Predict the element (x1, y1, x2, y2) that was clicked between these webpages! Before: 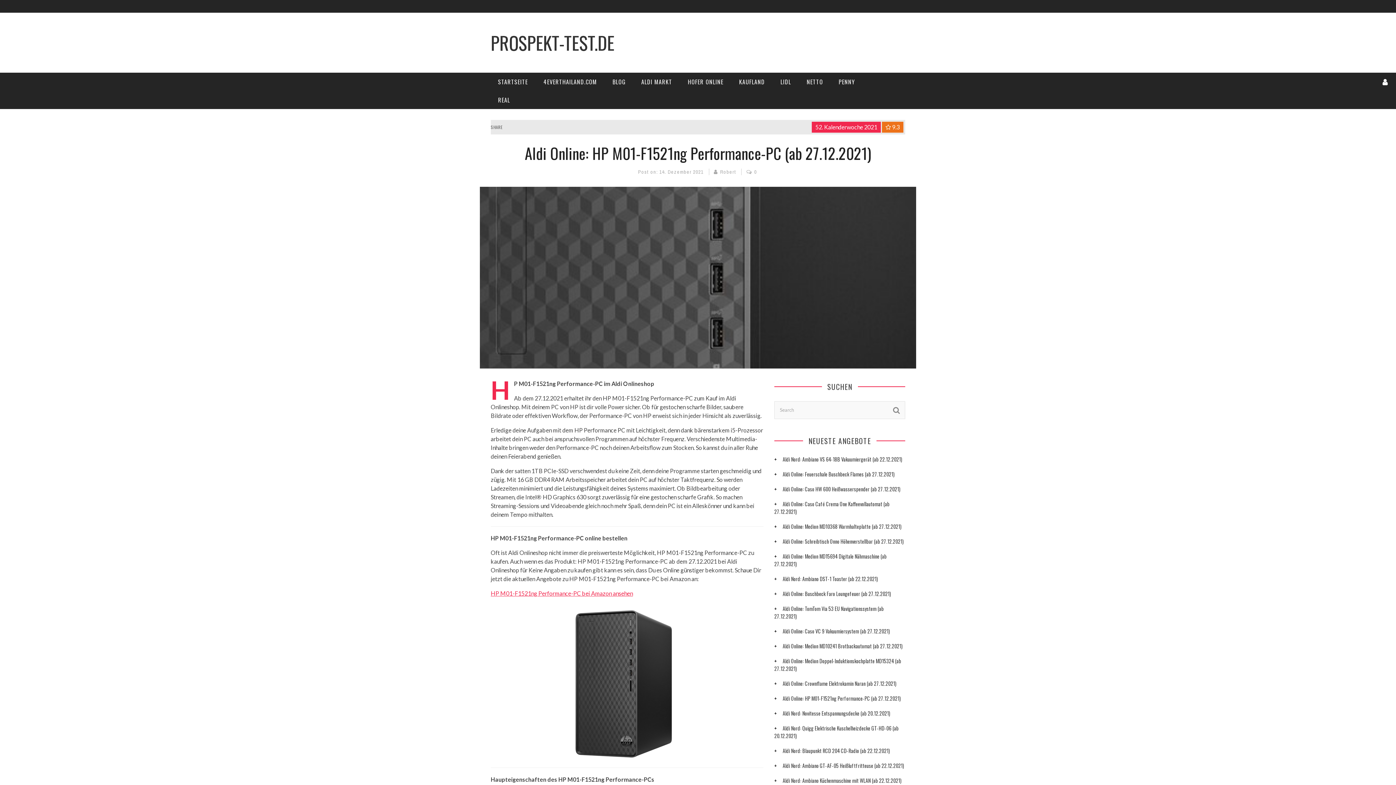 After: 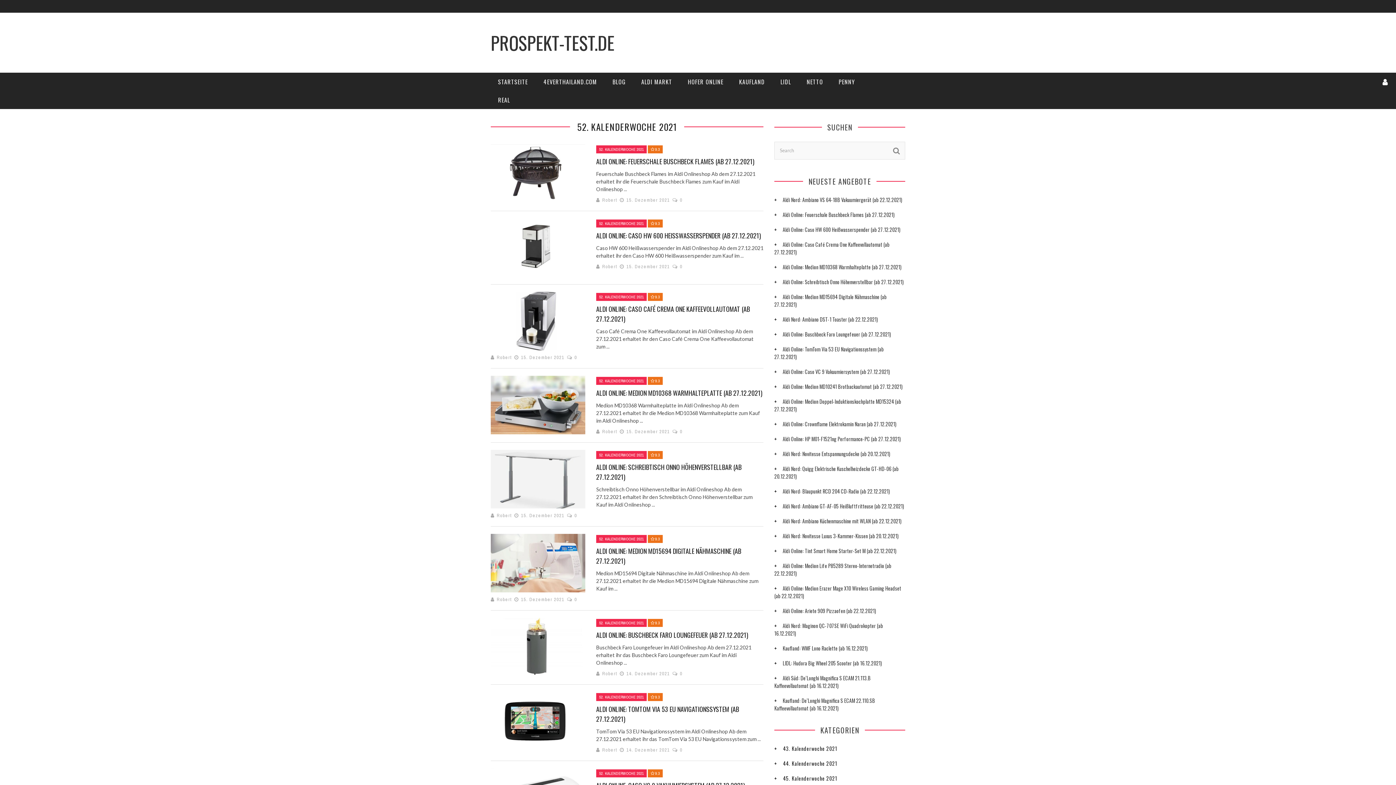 Action: label: 52. Kalenderwoche 2021 bbox: (812, 121, 881, 132)